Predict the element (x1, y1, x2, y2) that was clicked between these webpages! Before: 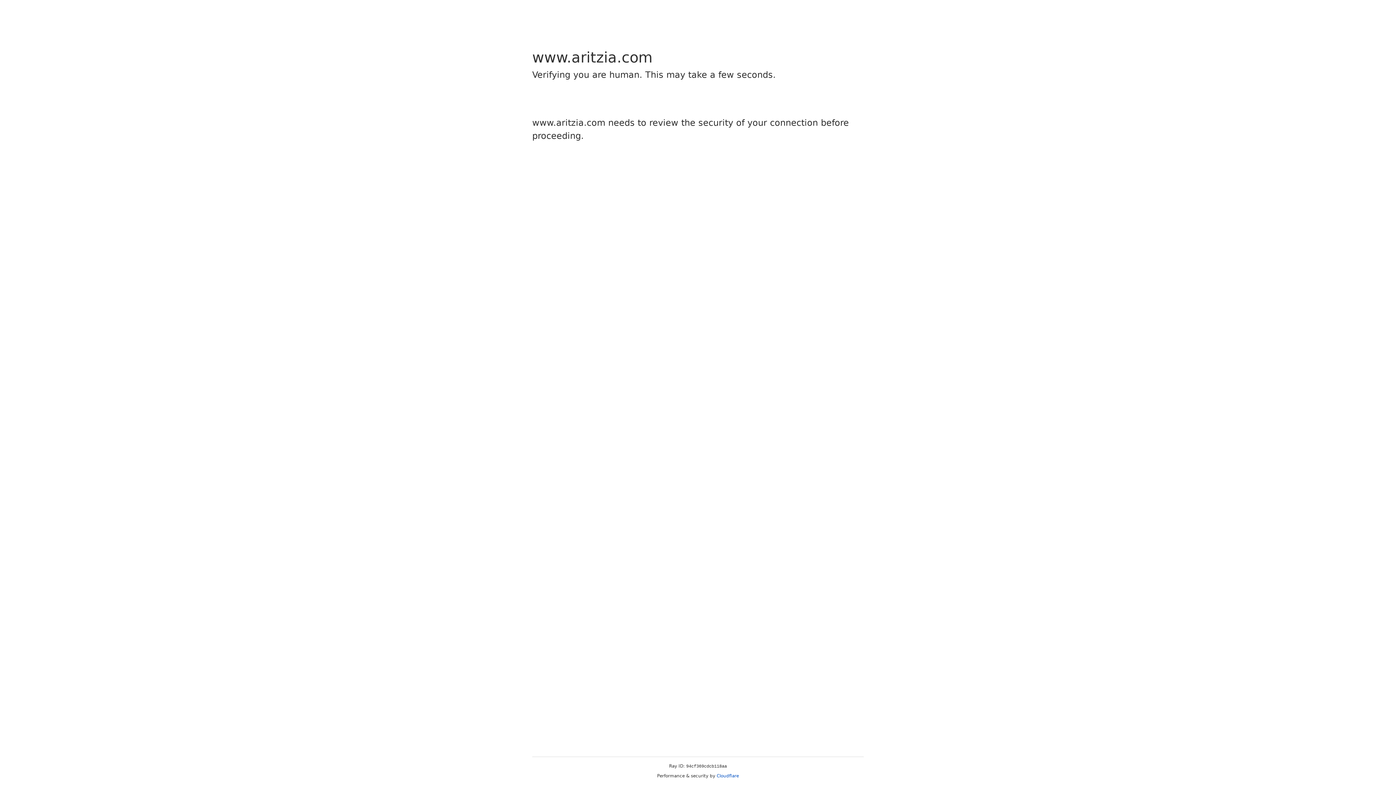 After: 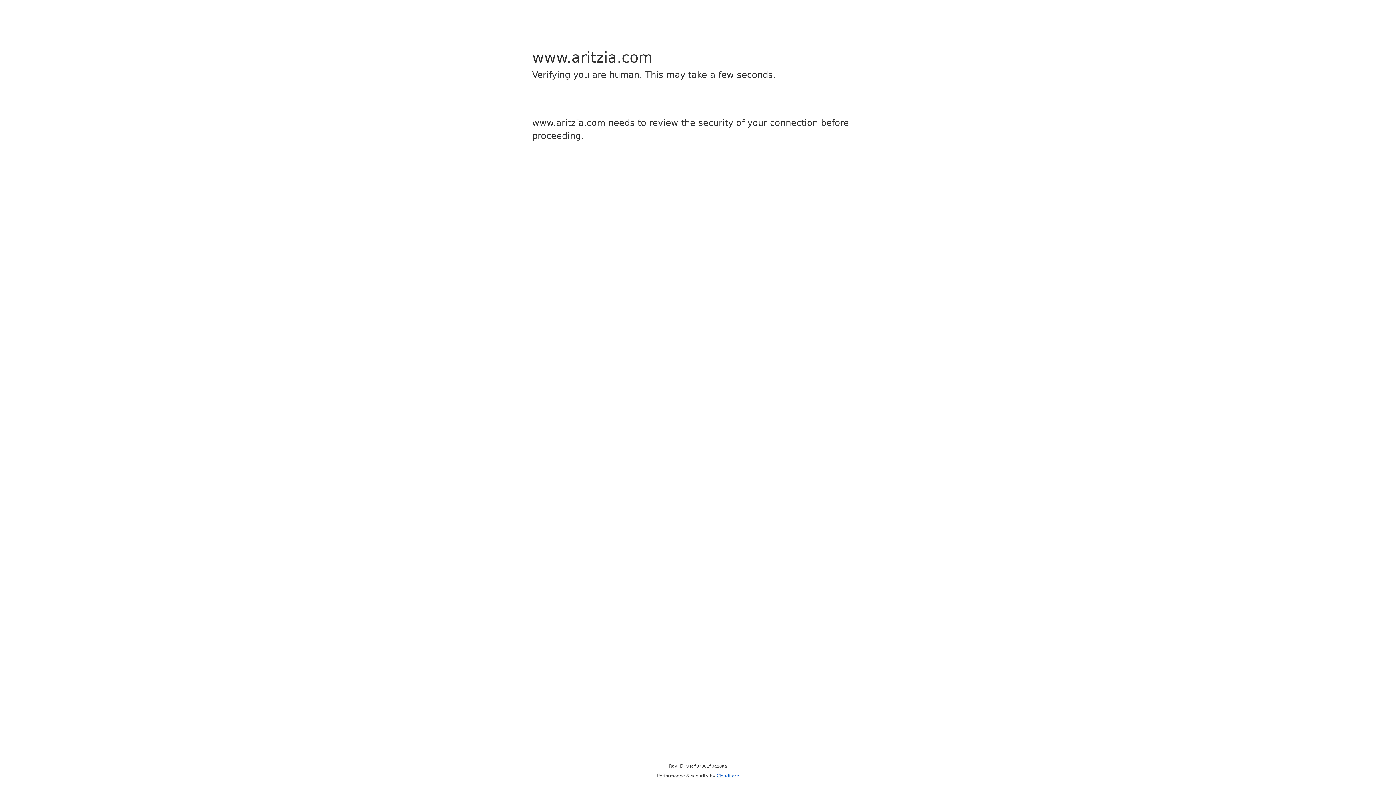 Action: label: Cloudflare bbox: (716, 773, 739, 778)